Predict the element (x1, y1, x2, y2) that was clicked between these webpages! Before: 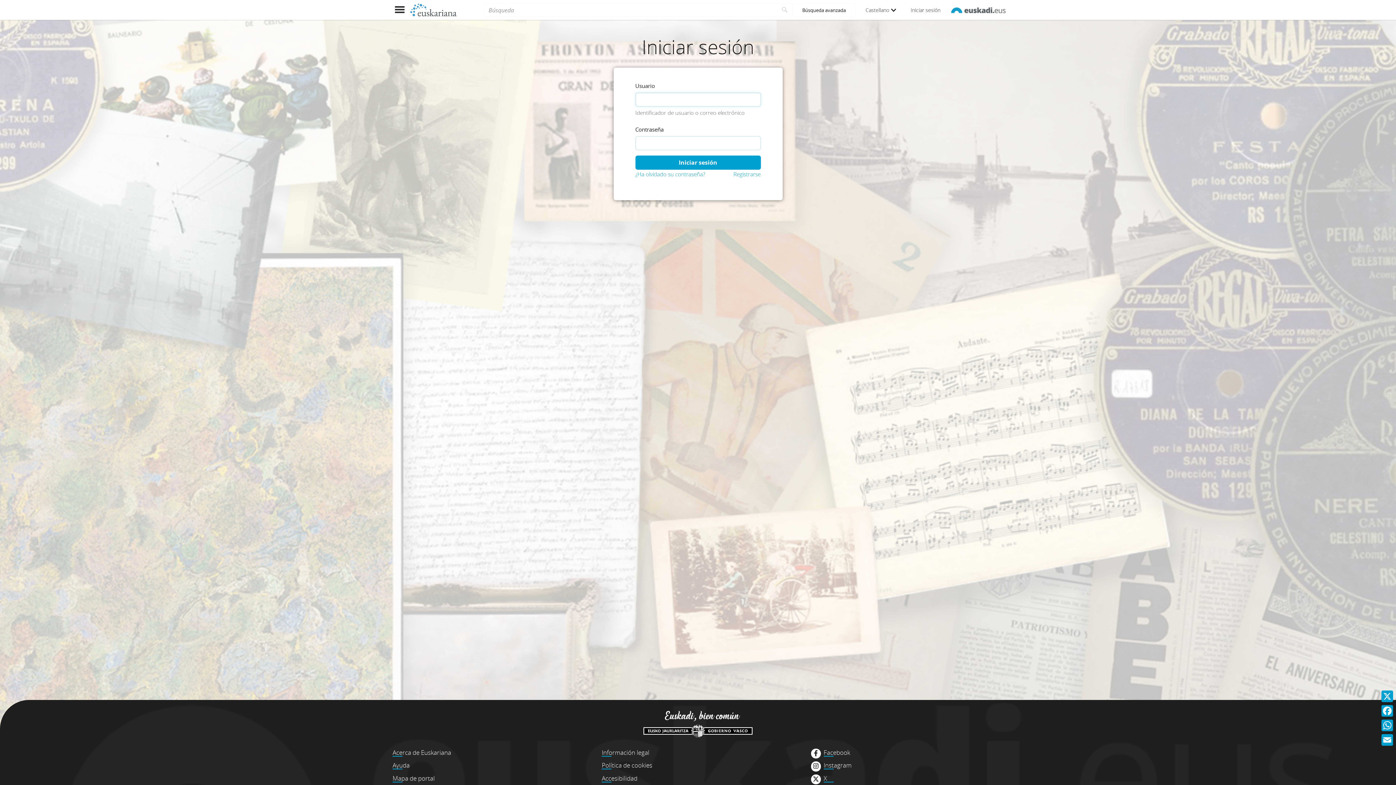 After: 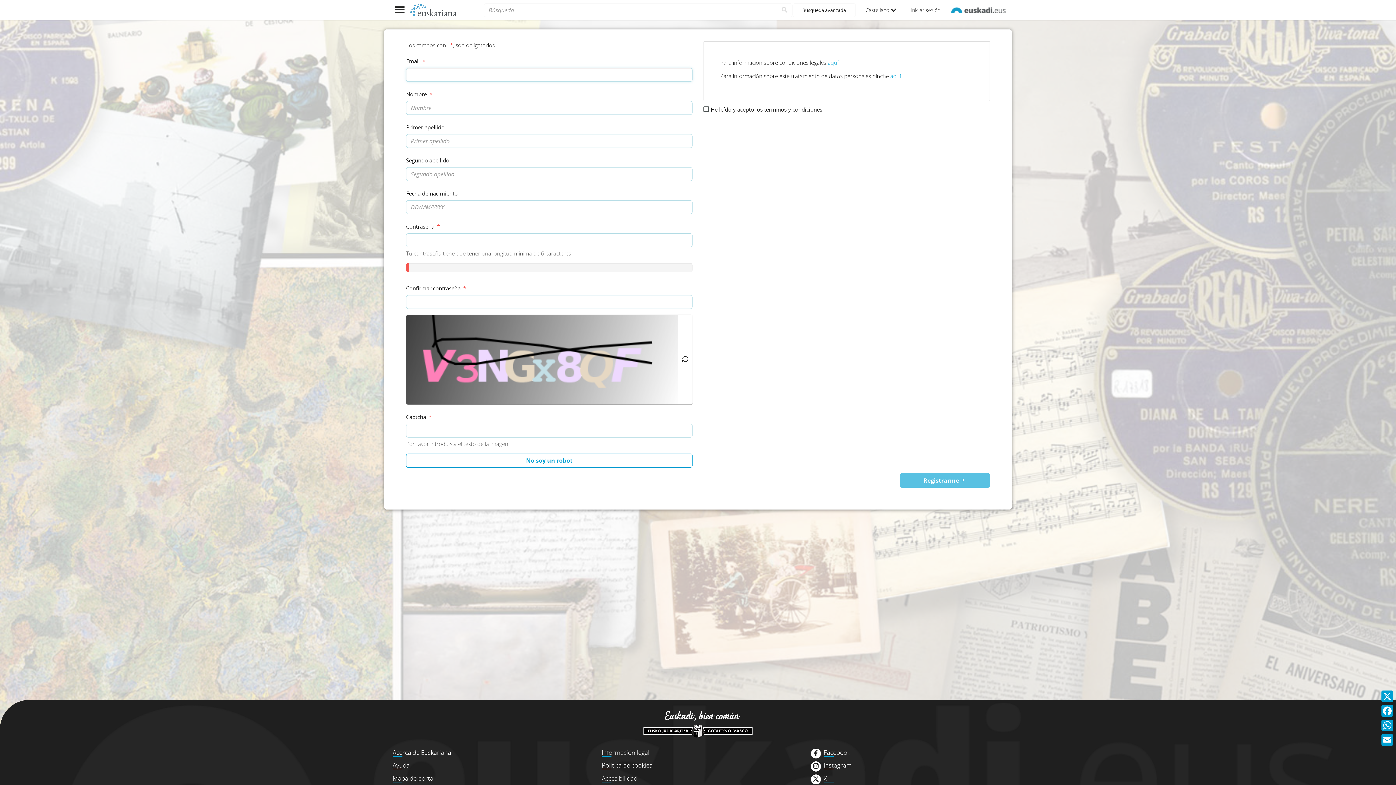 Action: bbox: (733, 169, 760, 178) label: Registrarse